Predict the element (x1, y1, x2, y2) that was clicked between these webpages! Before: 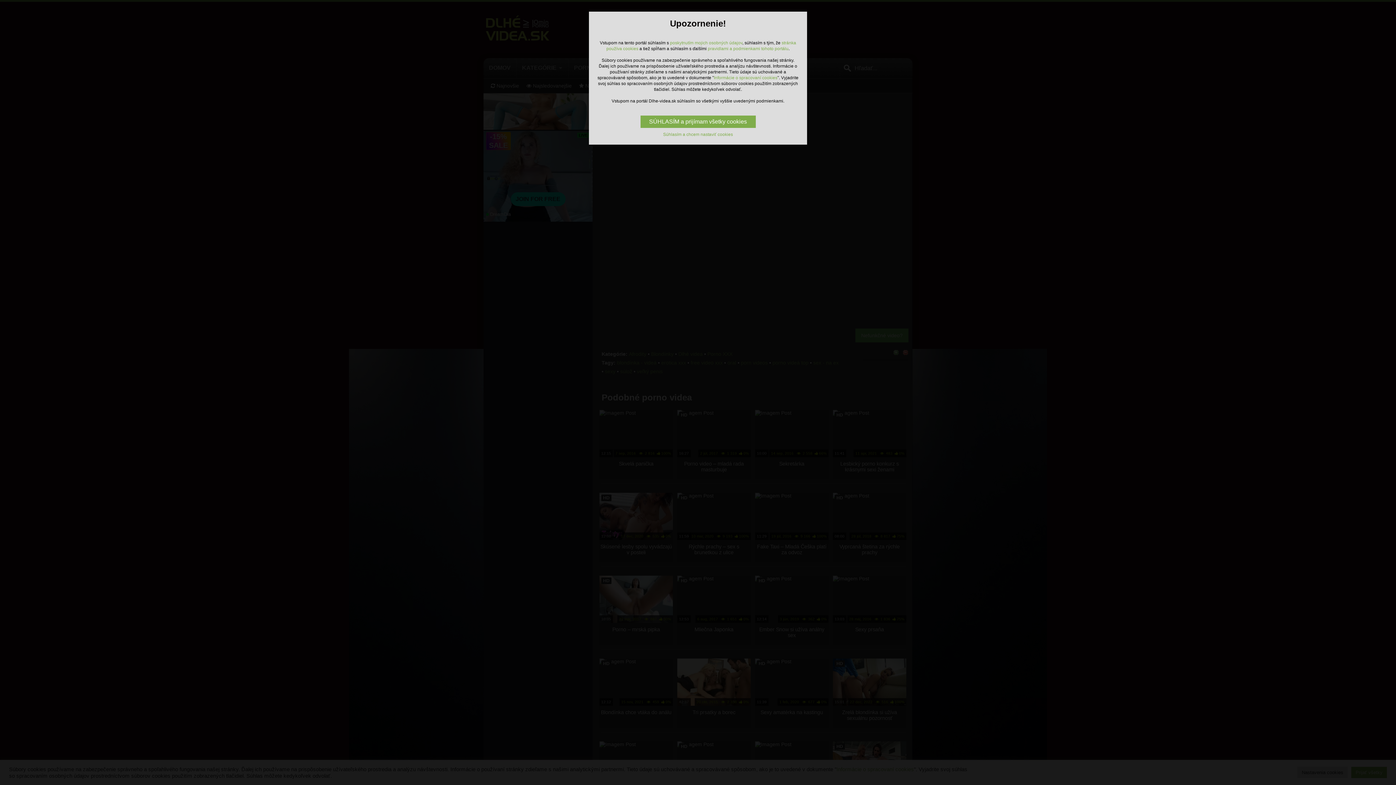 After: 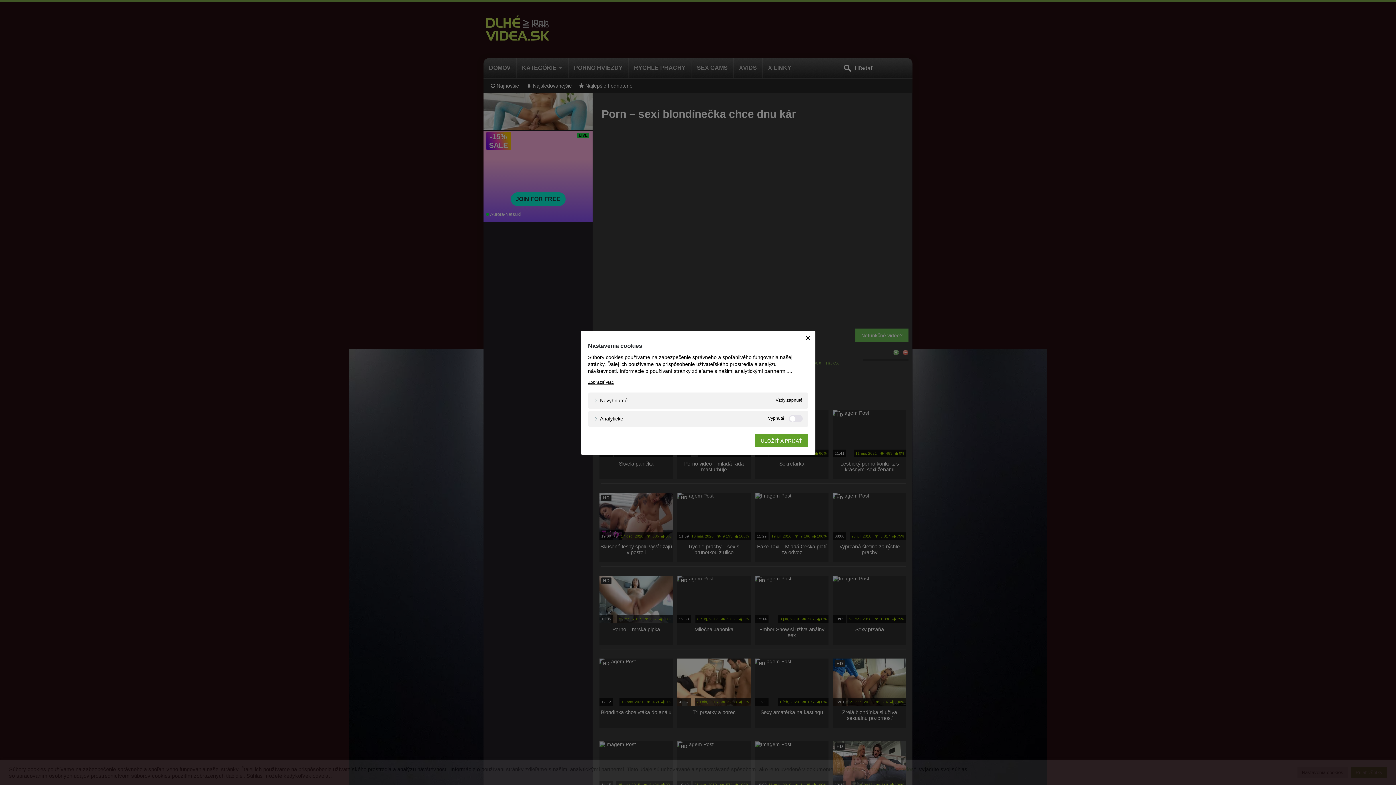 Action: label: Súhlasím a chcem nastaviť cookies bbox: (663, 132, 733, 137)